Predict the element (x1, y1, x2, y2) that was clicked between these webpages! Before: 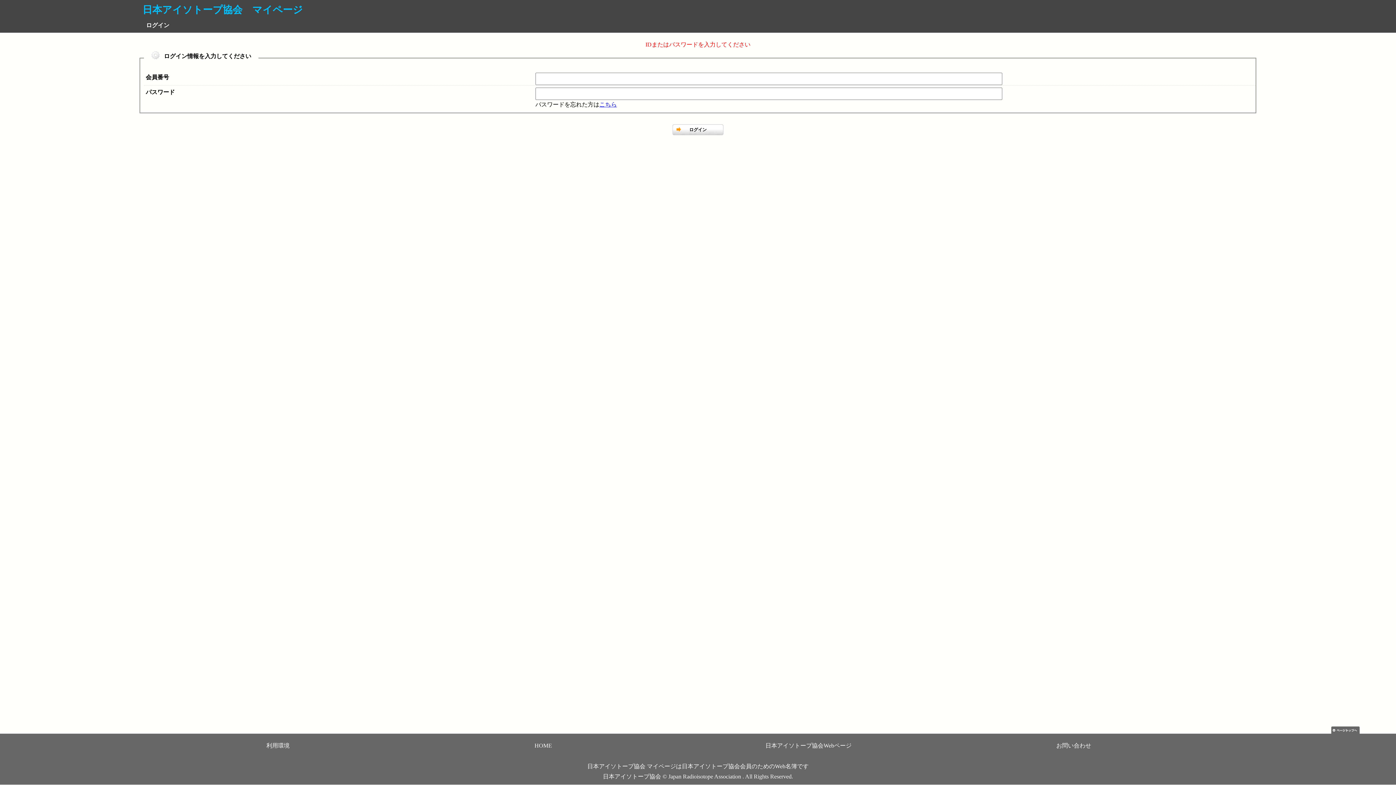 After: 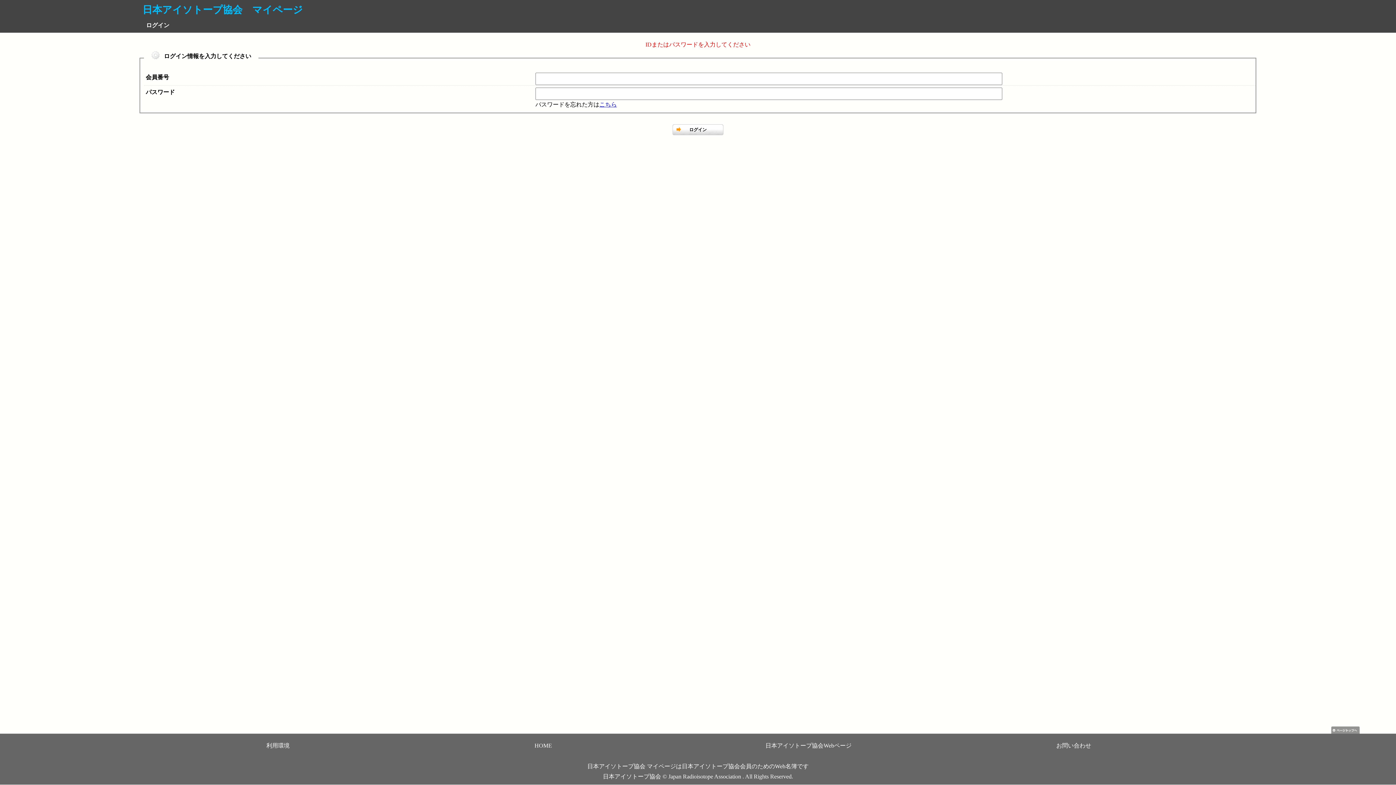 Action: bbox: (1331, 730, 1360, 735)